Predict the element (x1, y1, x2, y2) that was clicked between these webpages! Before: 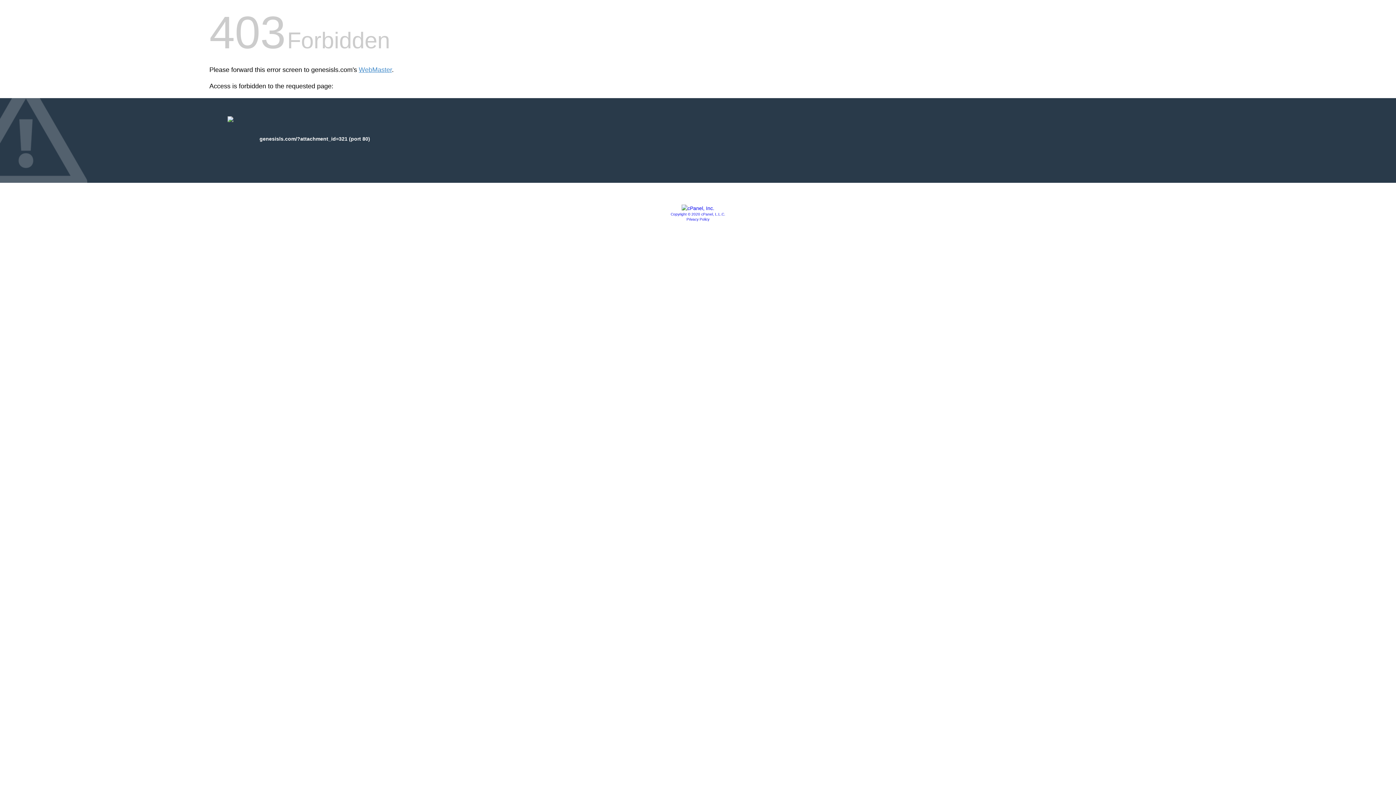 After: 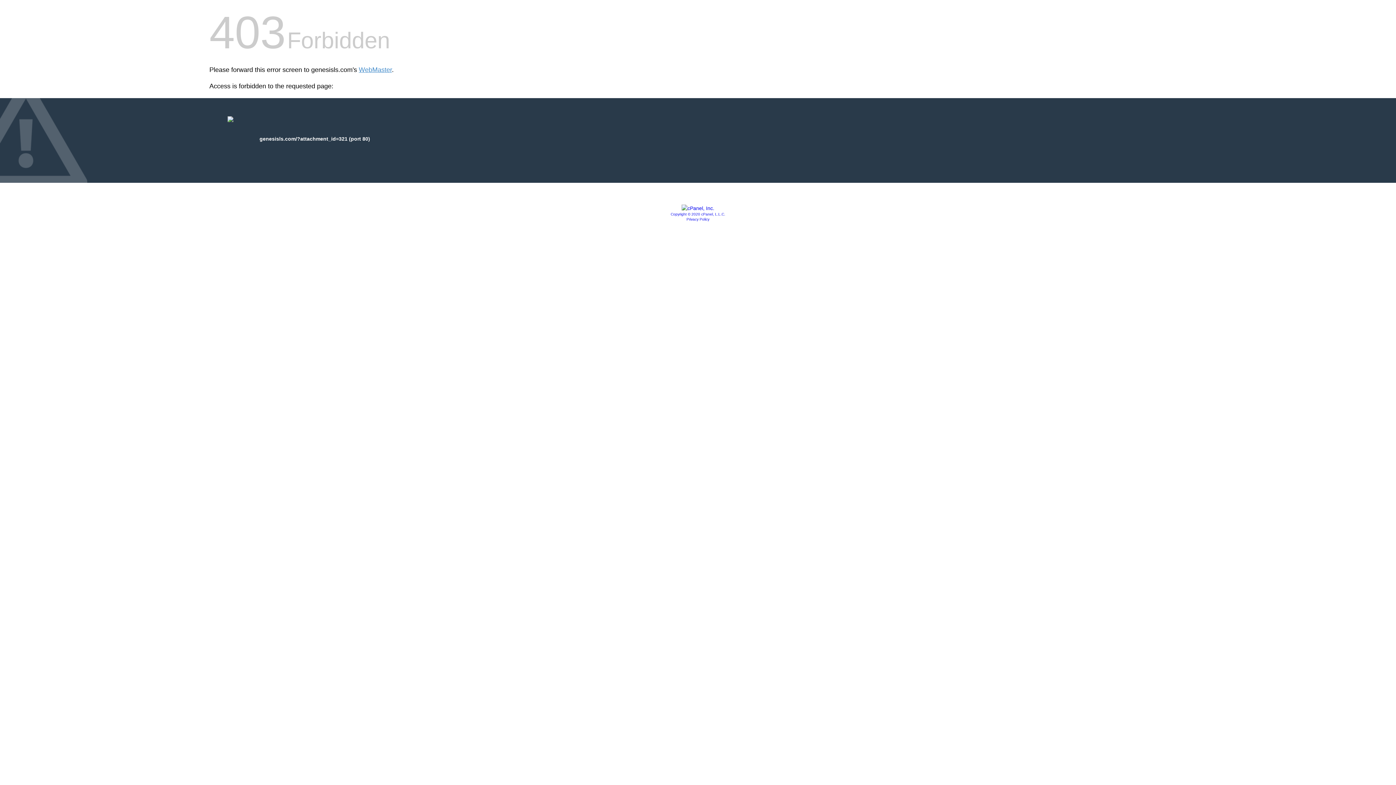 Action: bbox: (681, 205, 714, 211)